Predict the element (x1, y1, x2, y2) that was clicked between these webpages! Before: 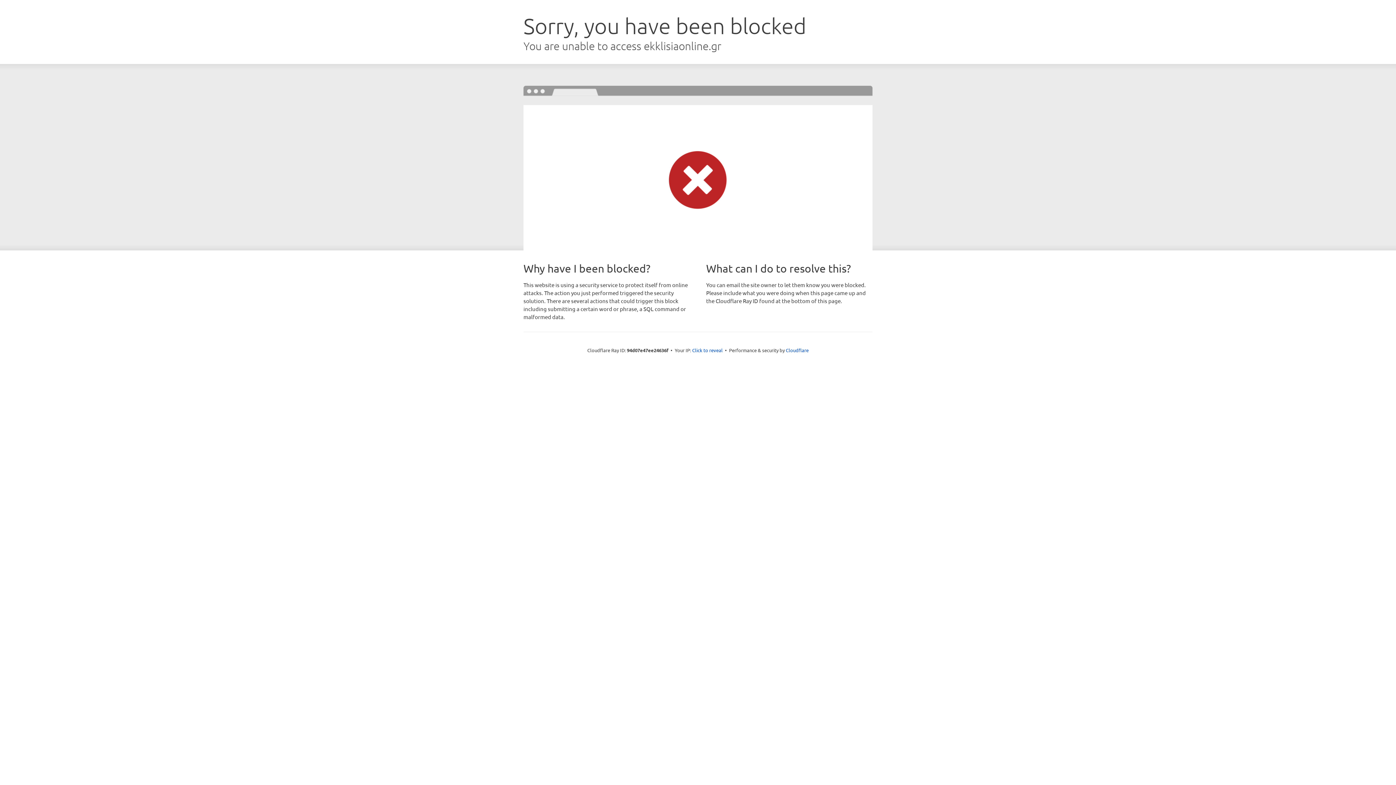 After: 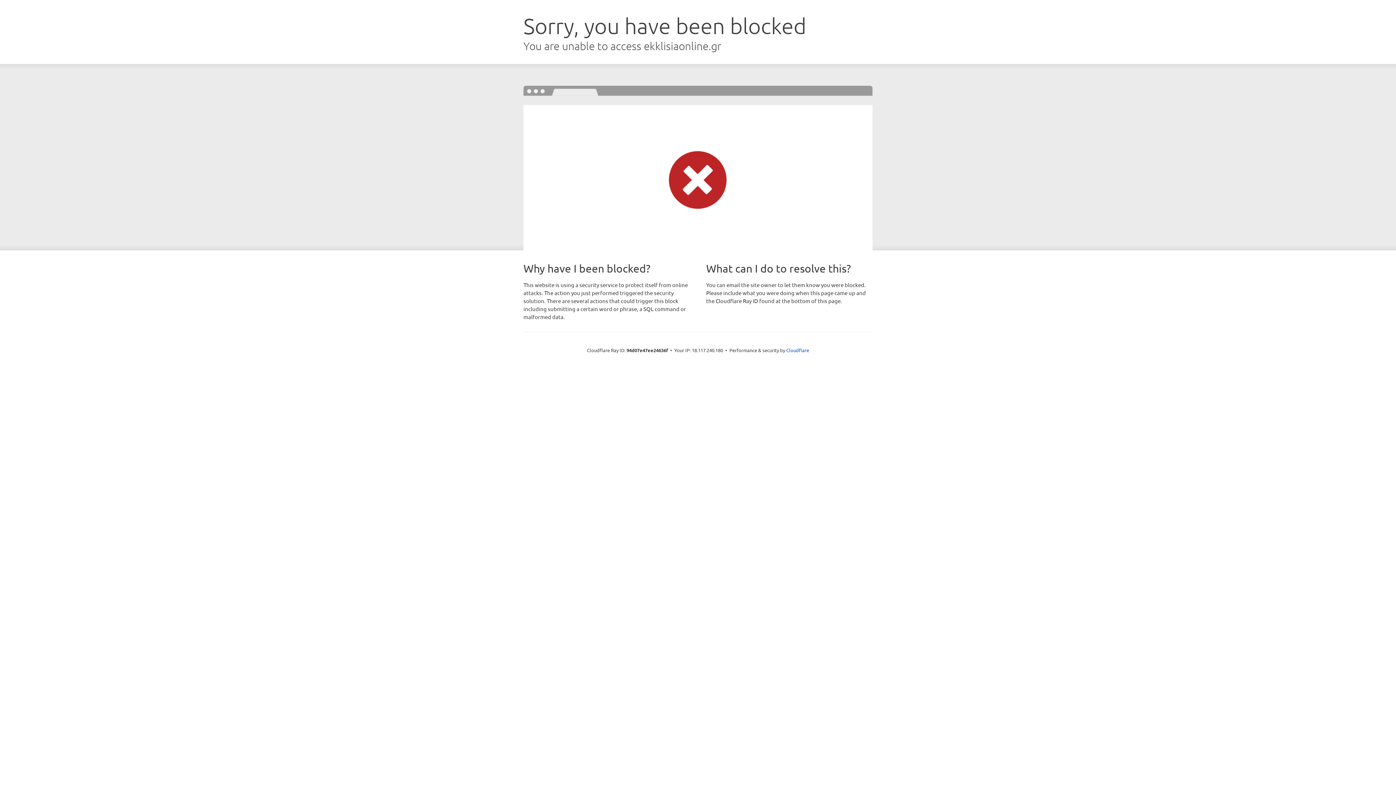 Action: label: Click to reveal bbox: (692, 346, 722, 353)